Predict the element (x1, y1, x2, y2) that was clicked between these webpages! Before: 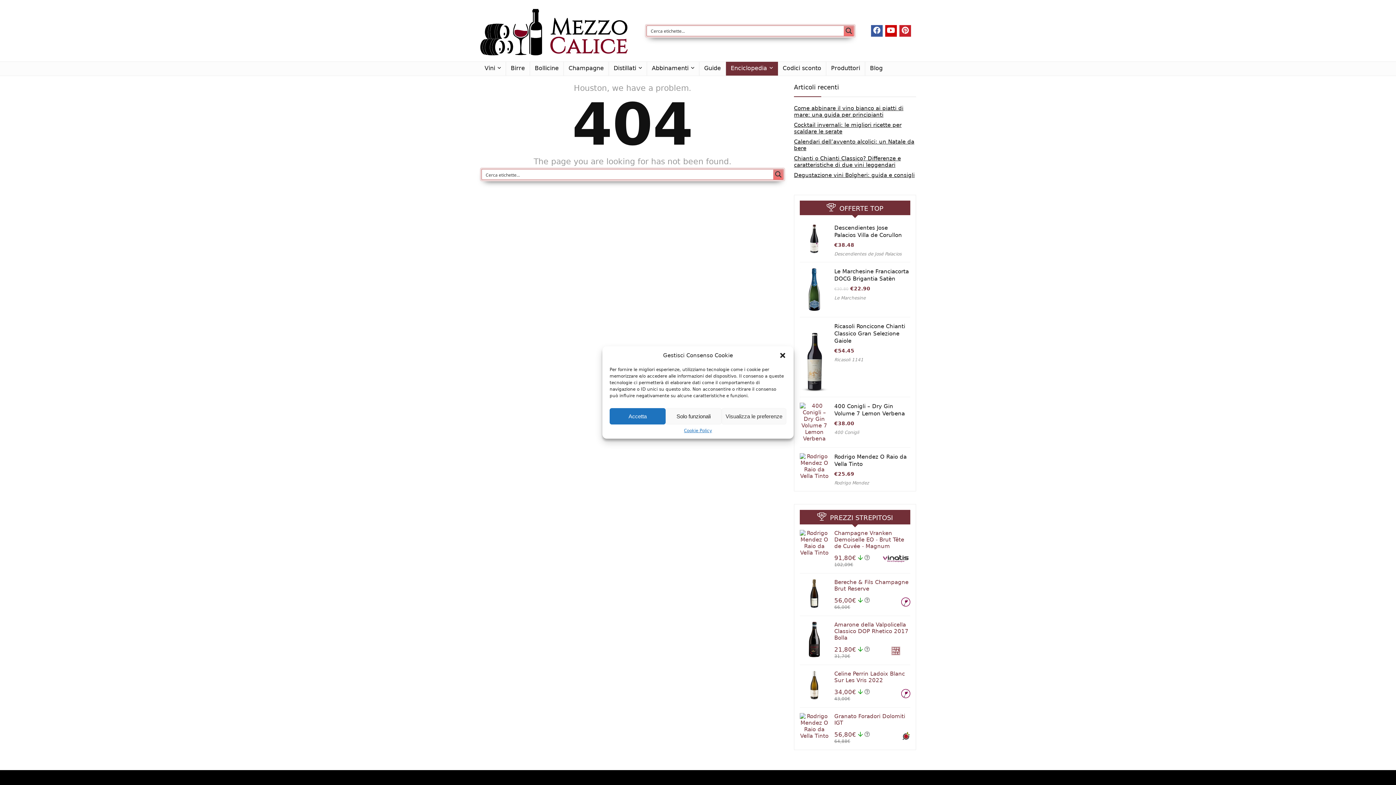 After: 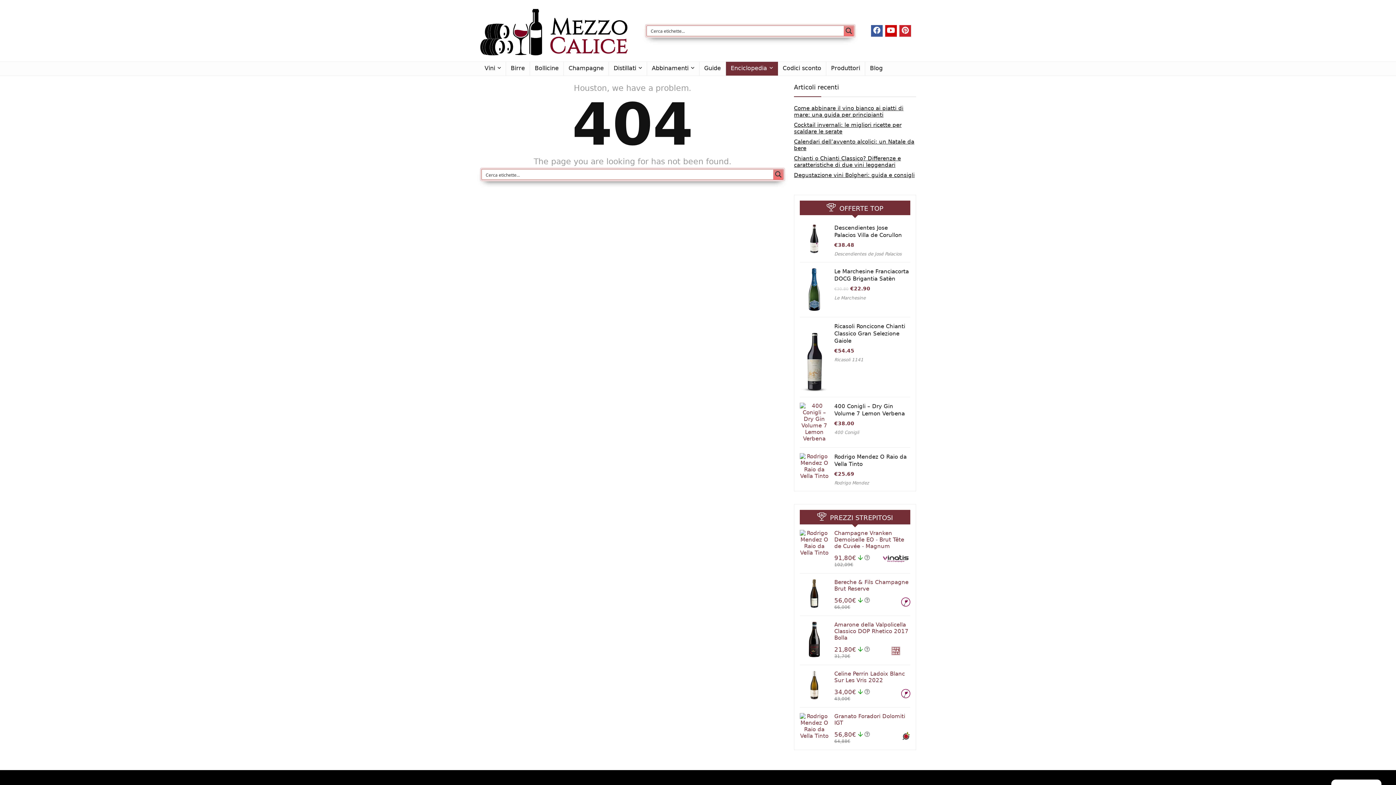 Action: label: Accetta bbox: (609, 408, 665, 424)